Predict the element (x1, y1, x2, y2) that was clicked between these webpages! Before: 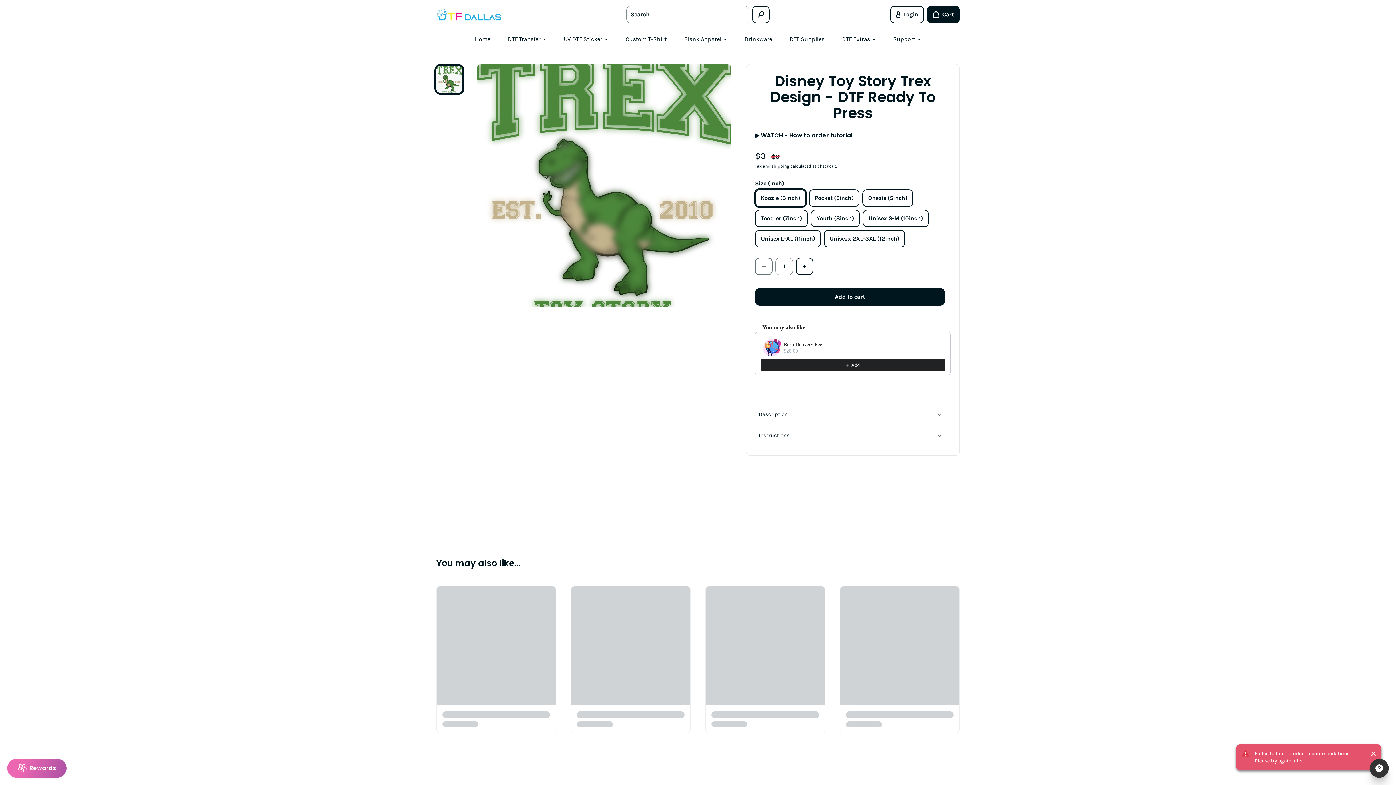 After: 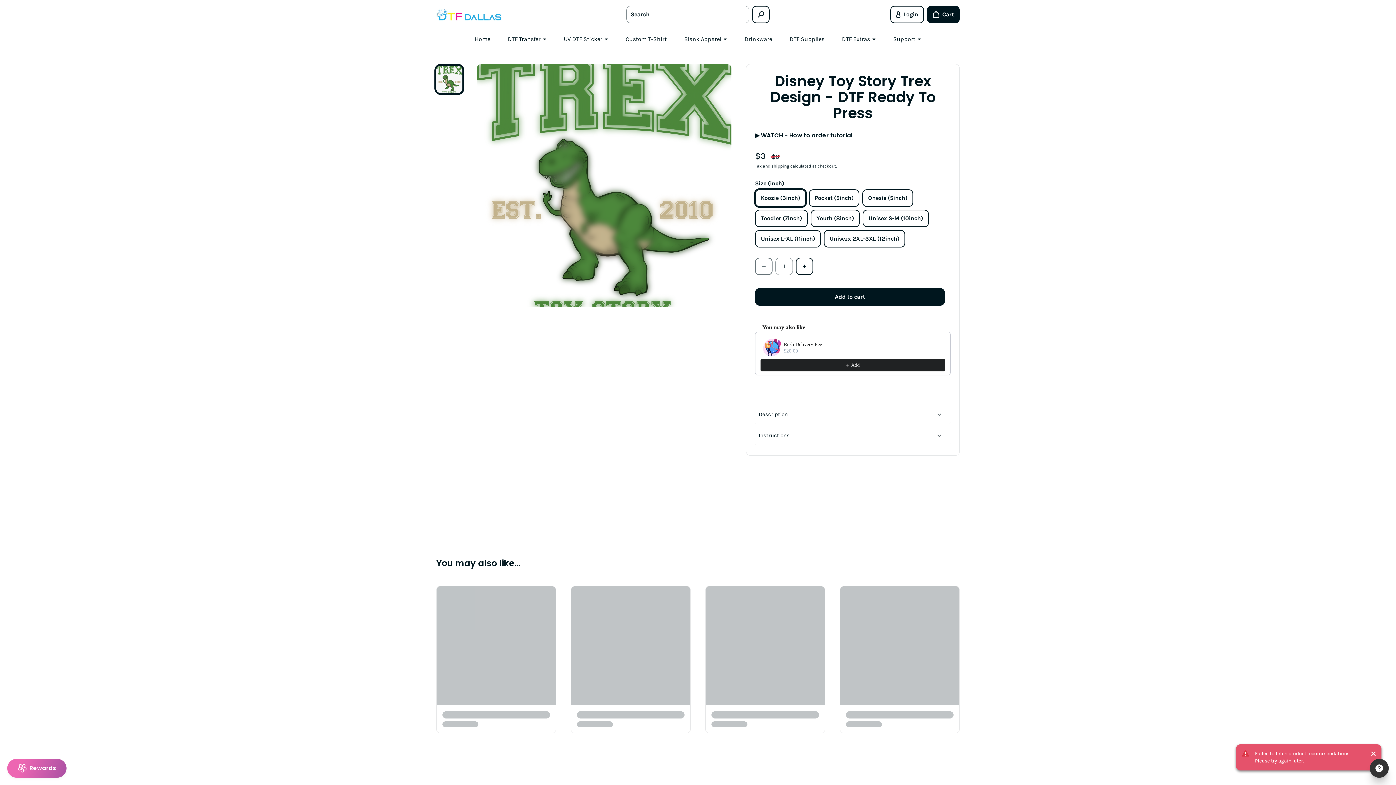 Action: bbox: (760, 359, 945, 371) label: Add